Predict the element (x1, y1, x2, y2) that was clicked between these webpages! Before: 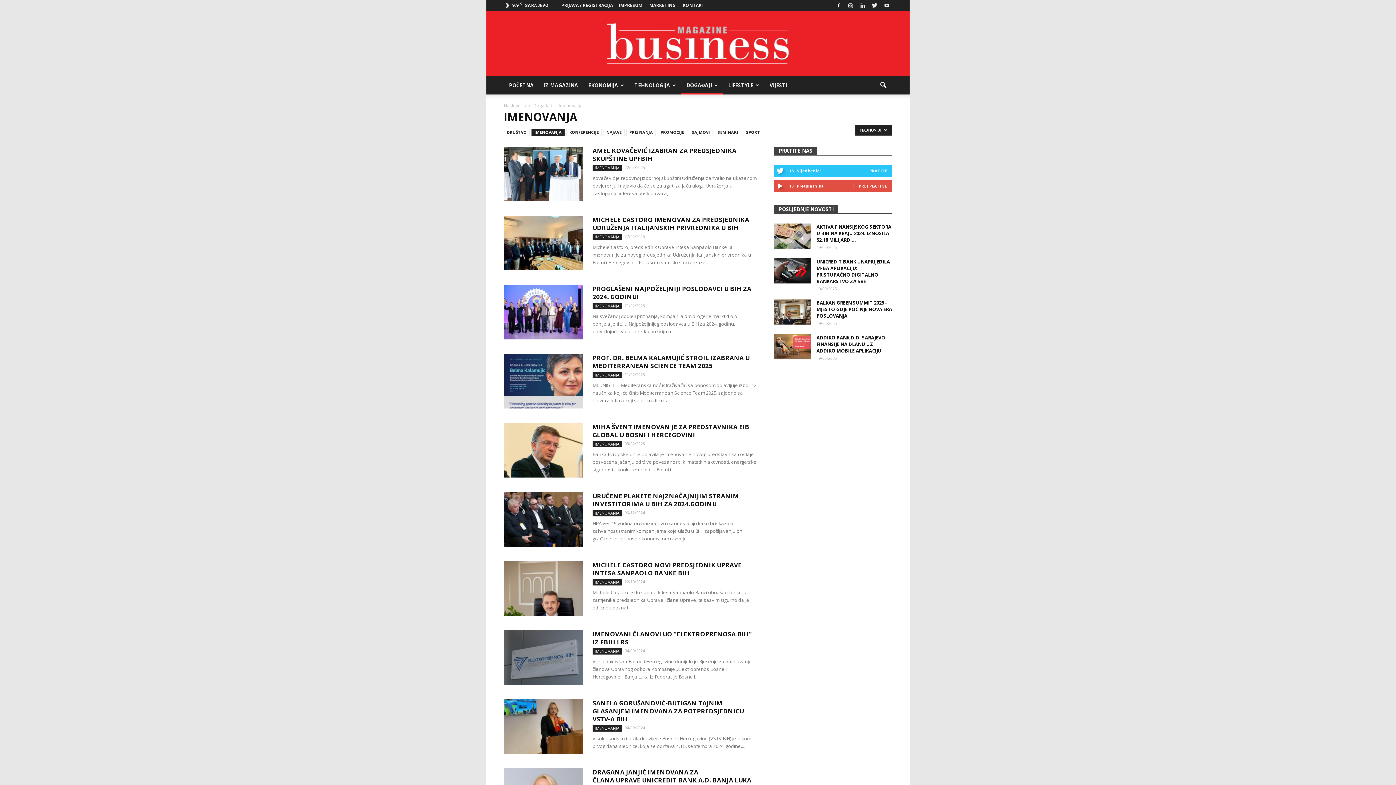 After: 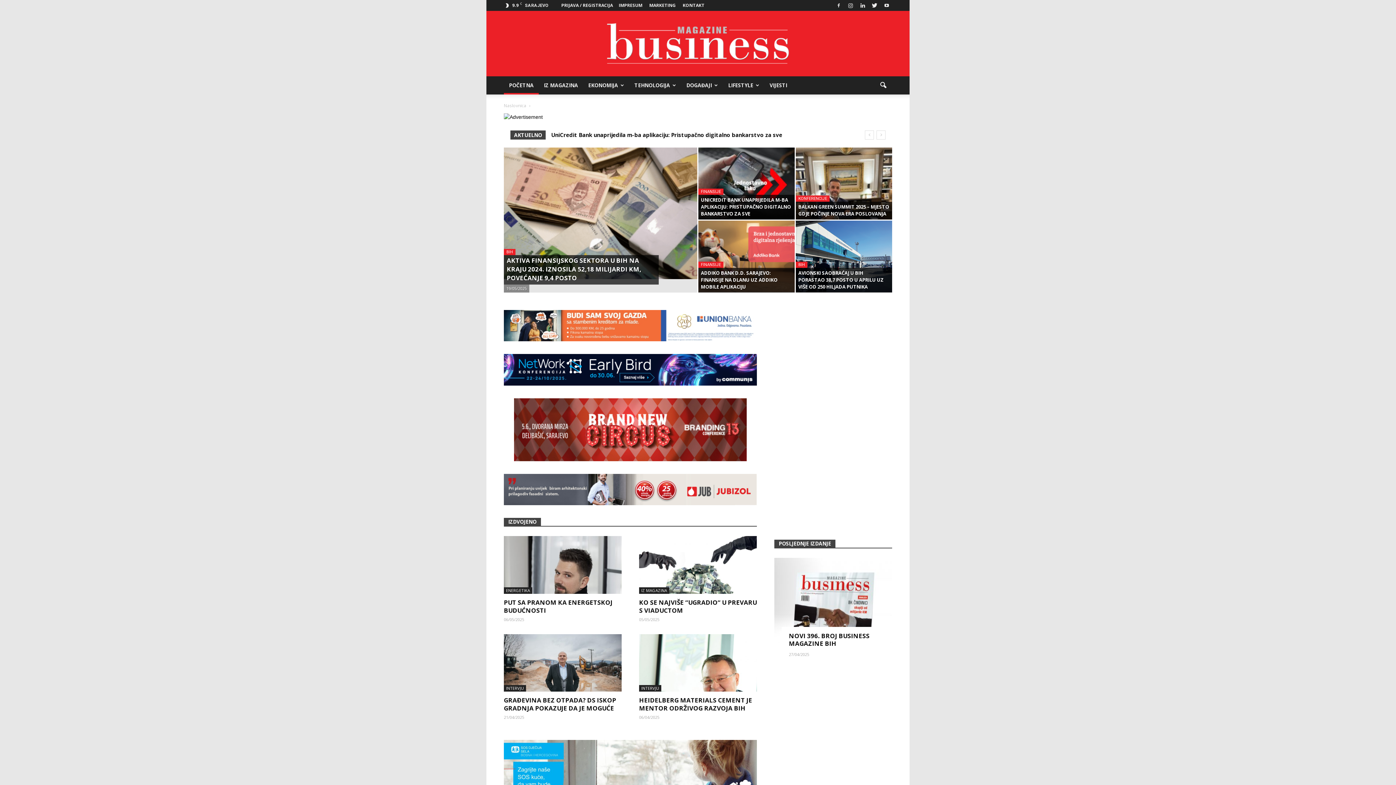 Action: bbox: (504, 76, 538, 94) label: POČETNA